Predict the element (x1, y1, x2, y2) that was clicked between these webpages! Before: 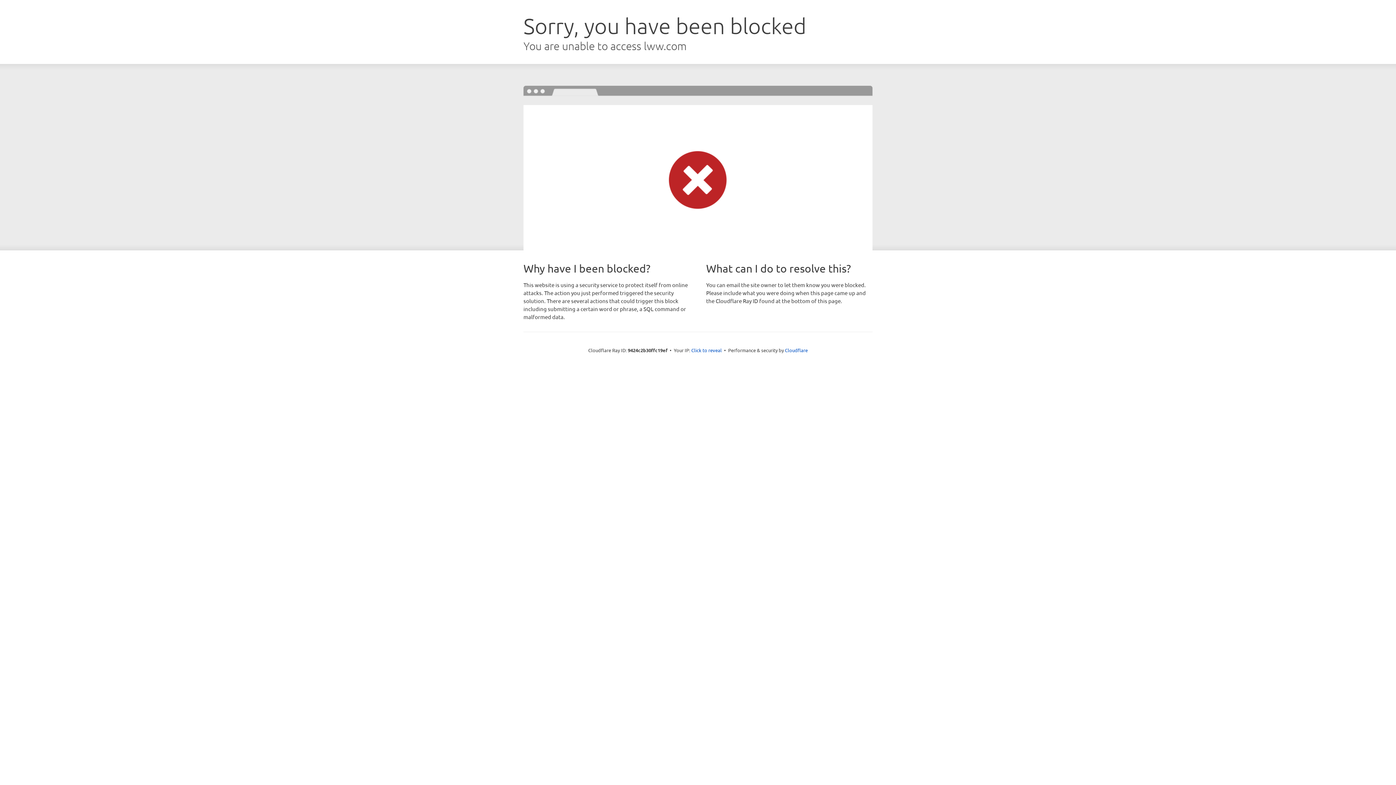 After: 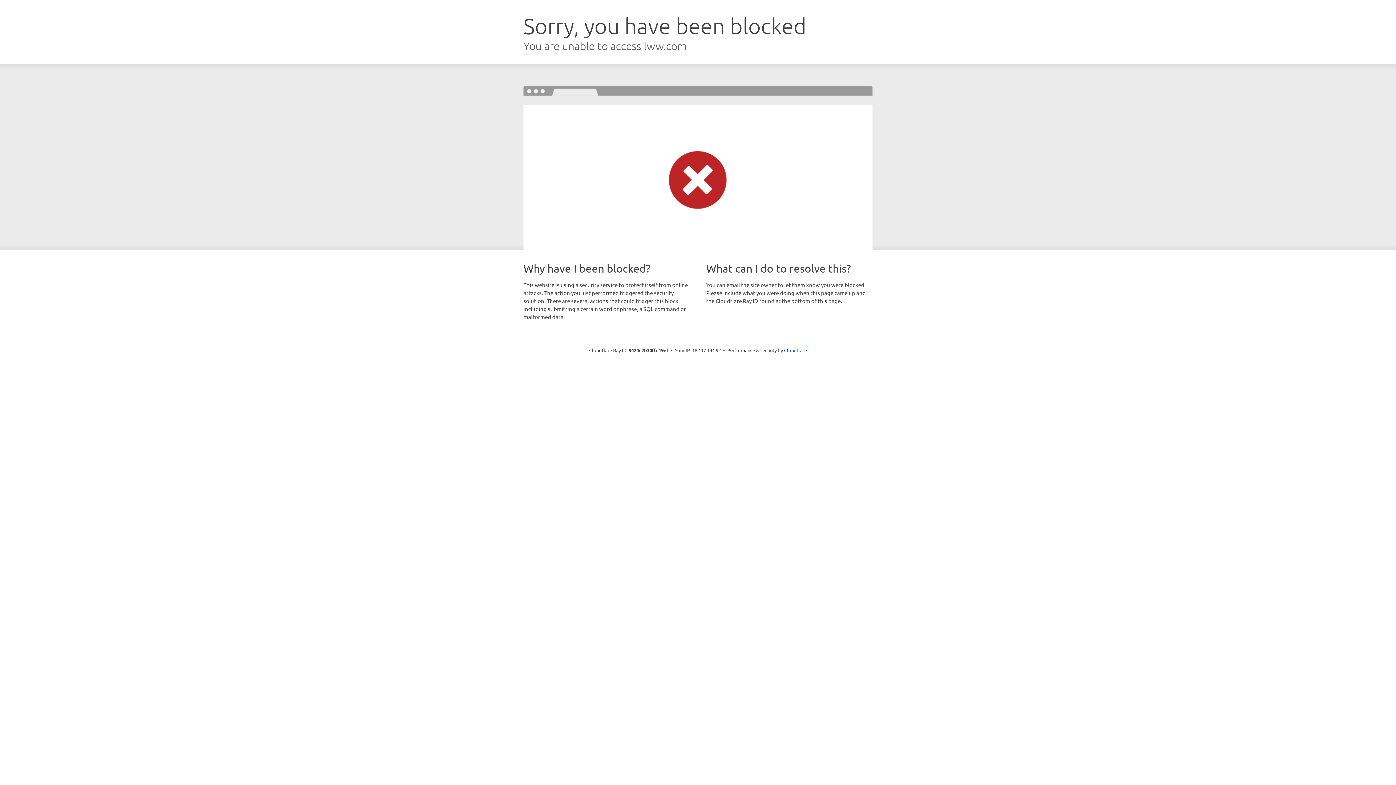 Action: label: Click to reveal bbox: (691, 346, 722, 353)